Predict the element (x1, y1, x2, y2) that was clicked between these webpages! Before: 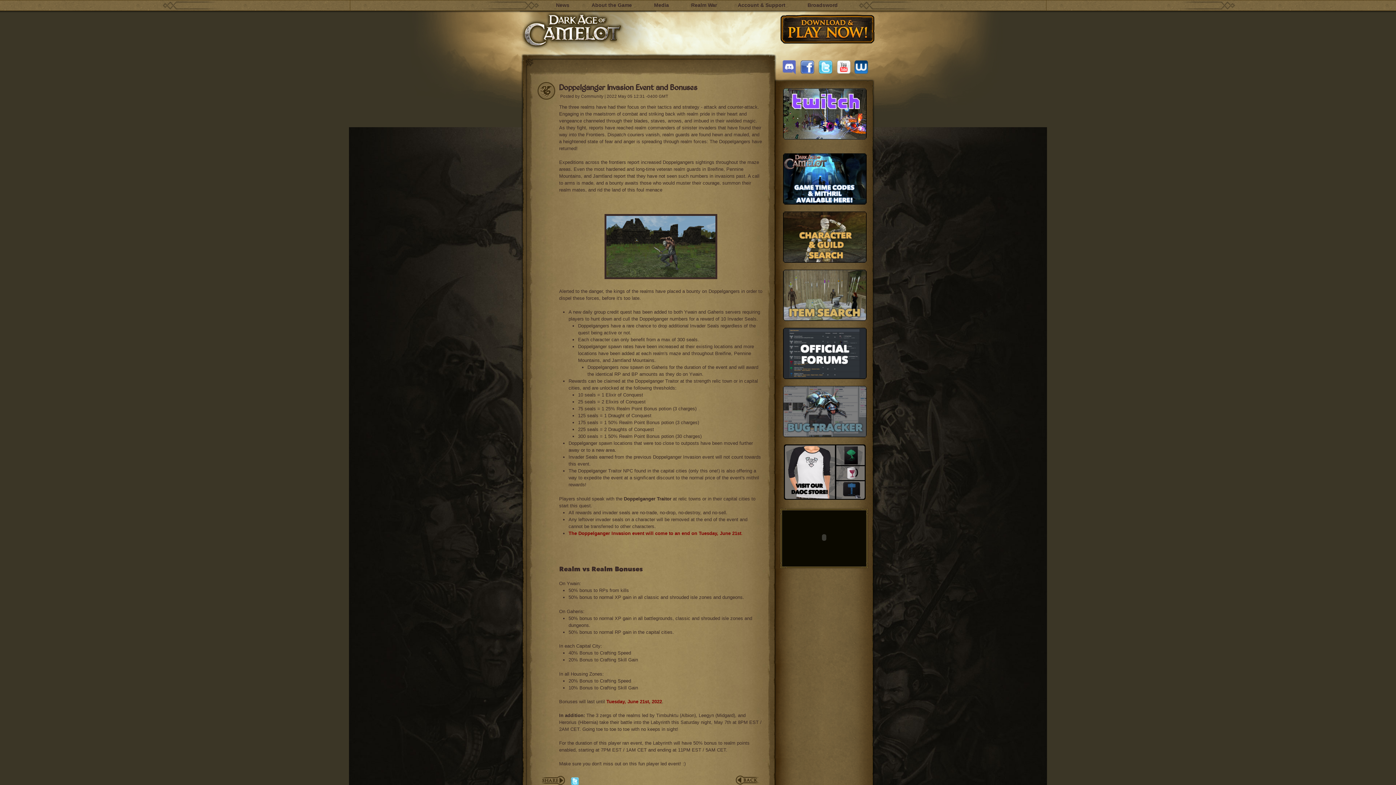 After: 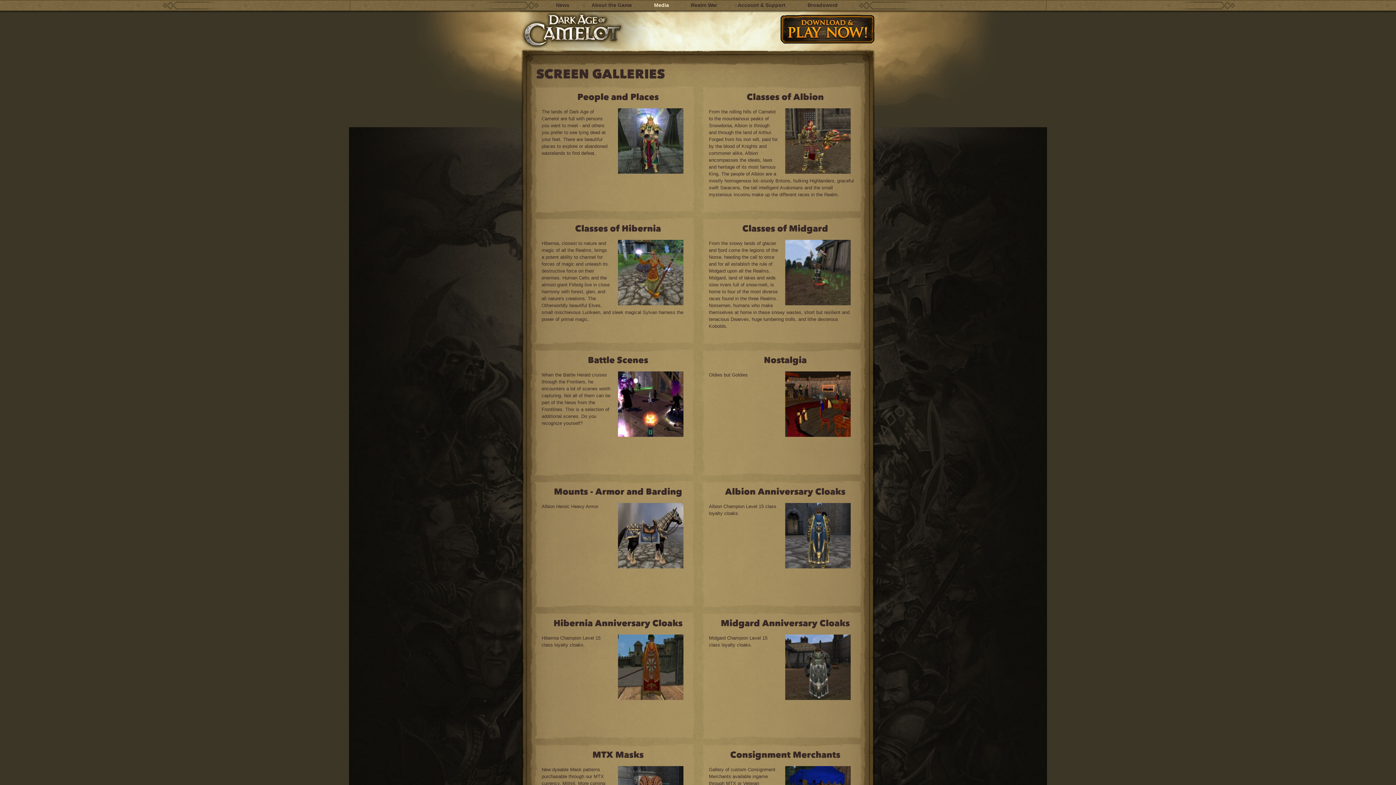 Action: label: Media
»
» bbox: (643, 0, 680, 10)